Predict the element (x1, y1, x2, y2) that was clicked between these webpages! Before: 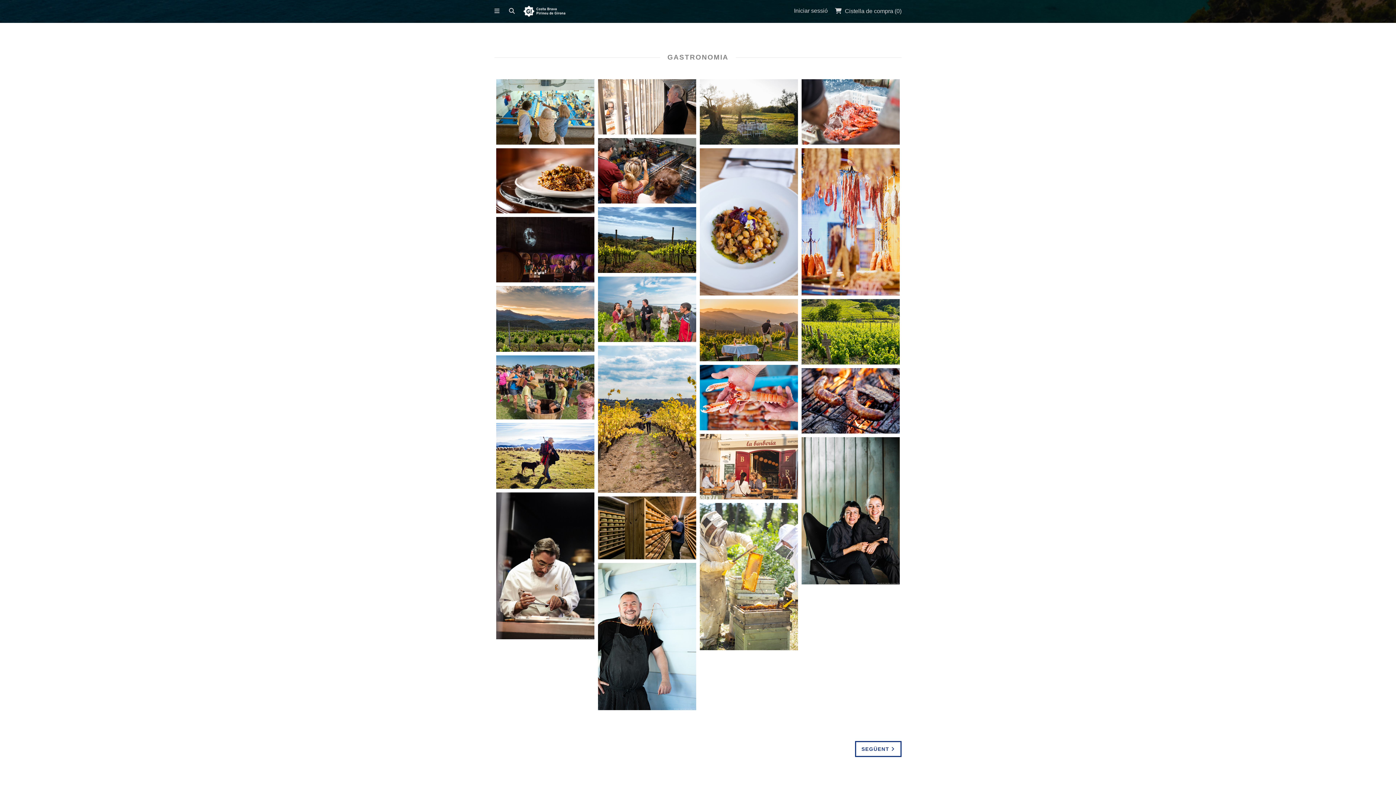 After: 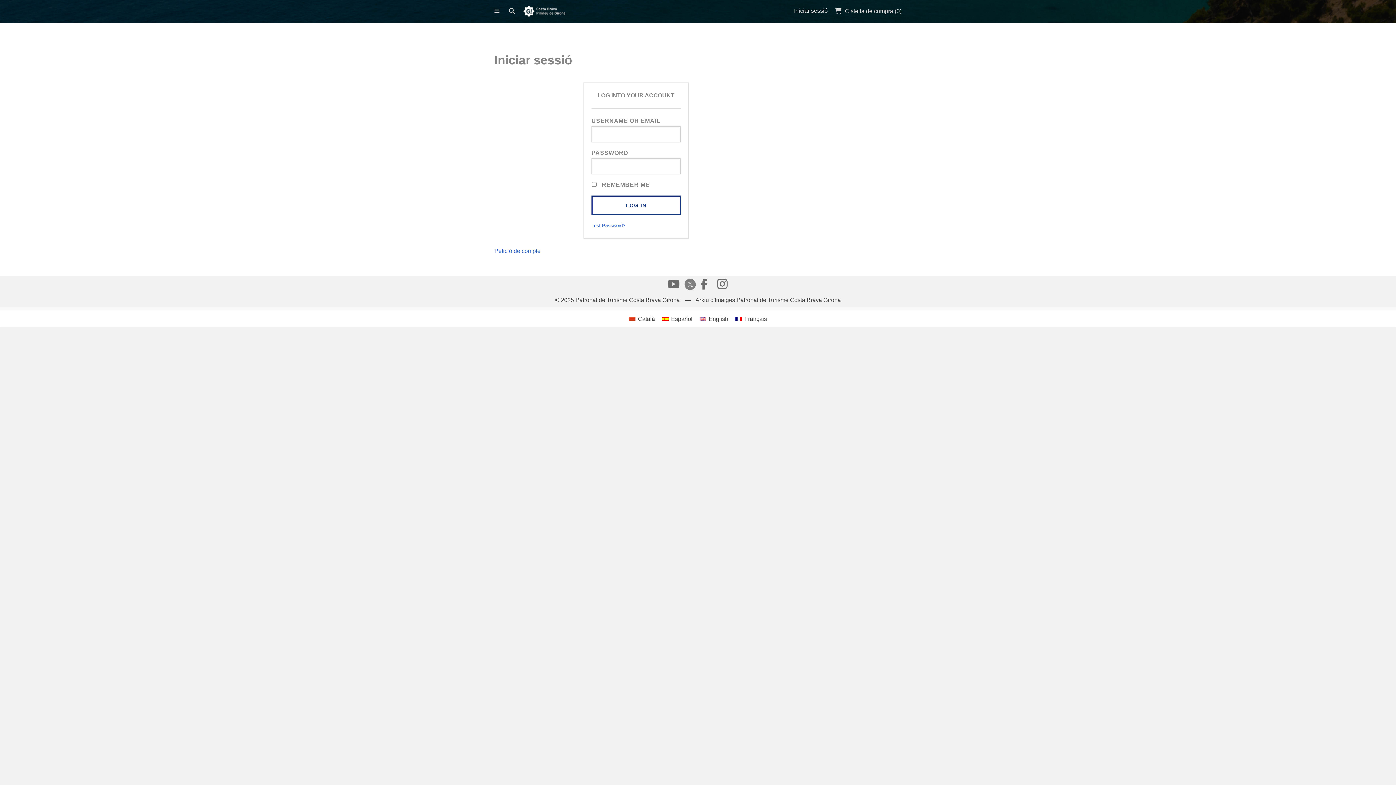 Action: bbox: (794, 7, 828, 13) label: Iniciar sessió